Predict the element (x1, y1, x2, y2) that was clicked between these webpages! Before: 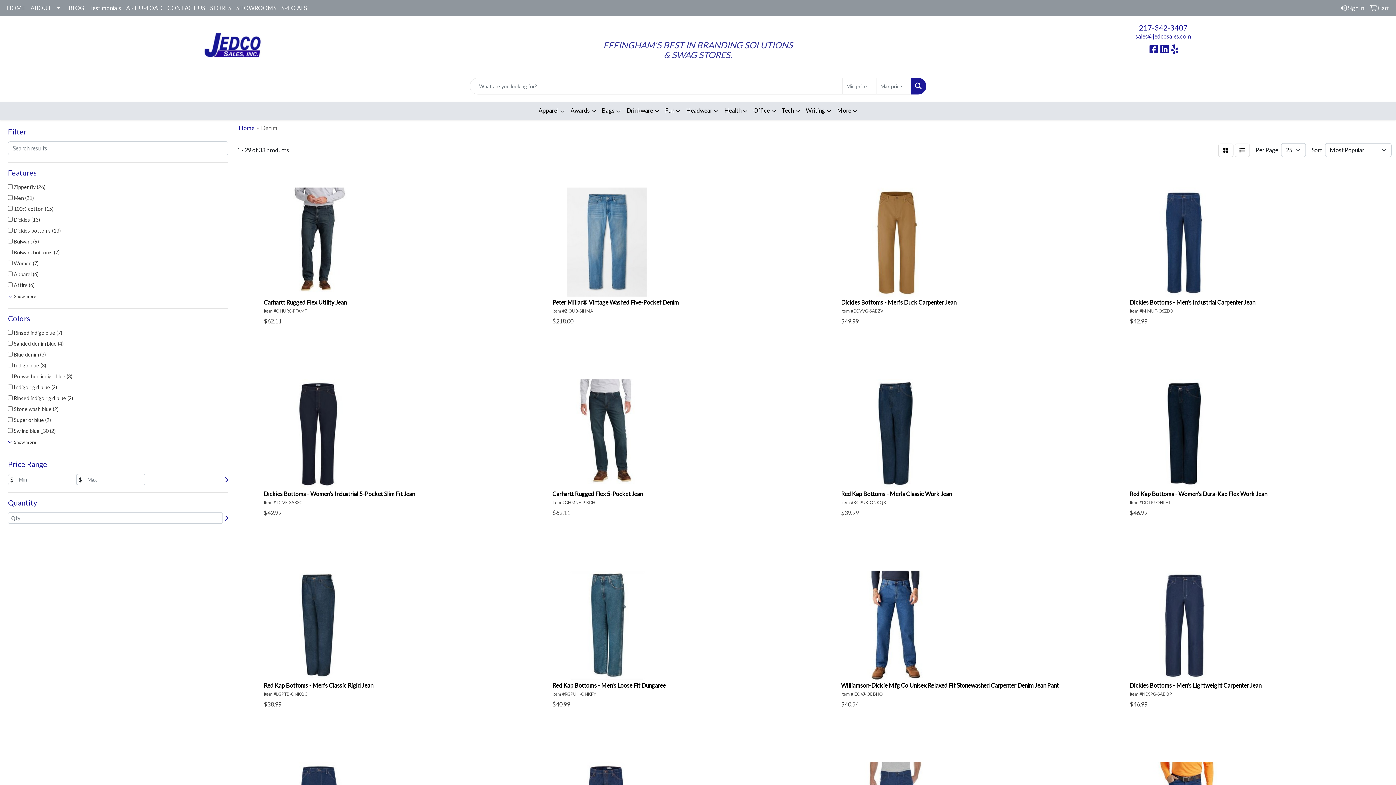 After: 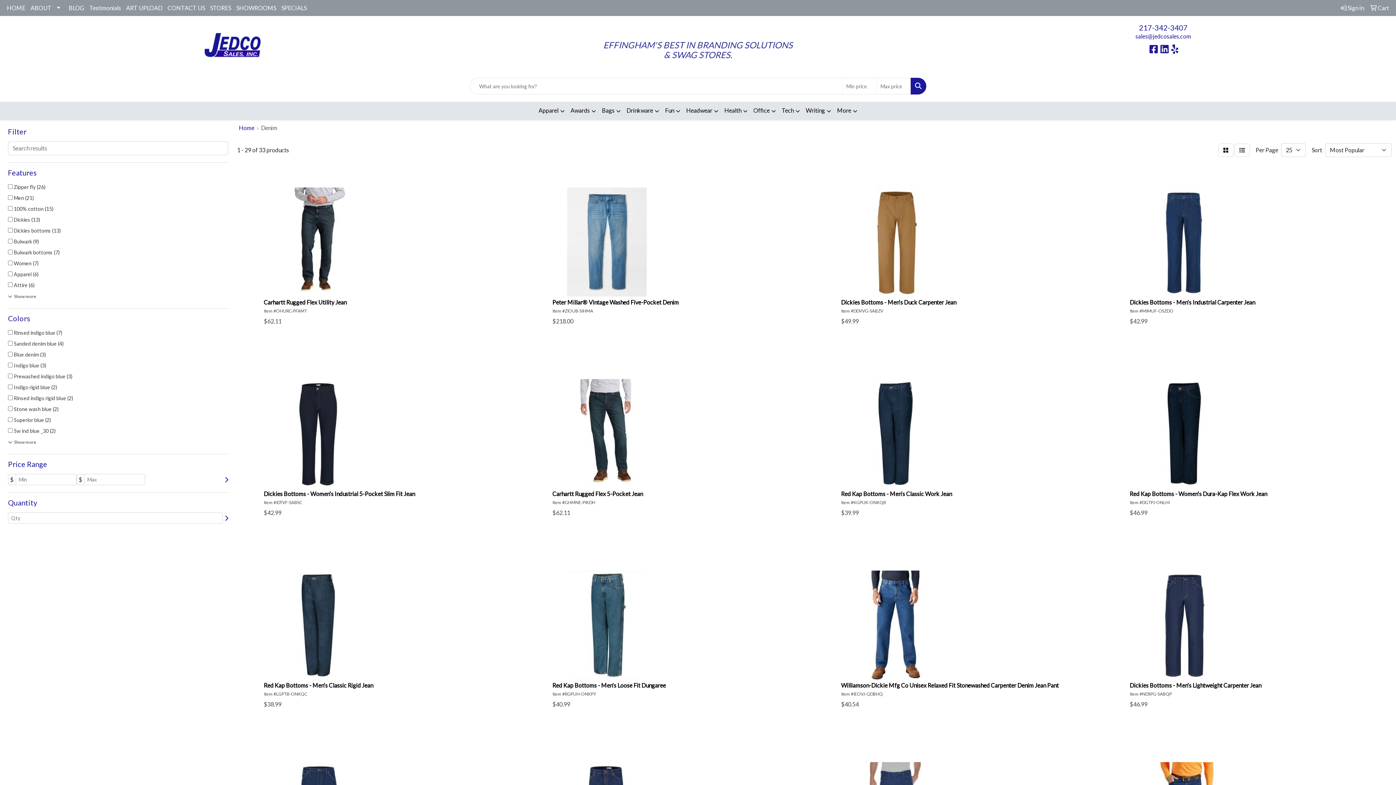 Action: label: Search bbox: (910, 77, 926, 94)